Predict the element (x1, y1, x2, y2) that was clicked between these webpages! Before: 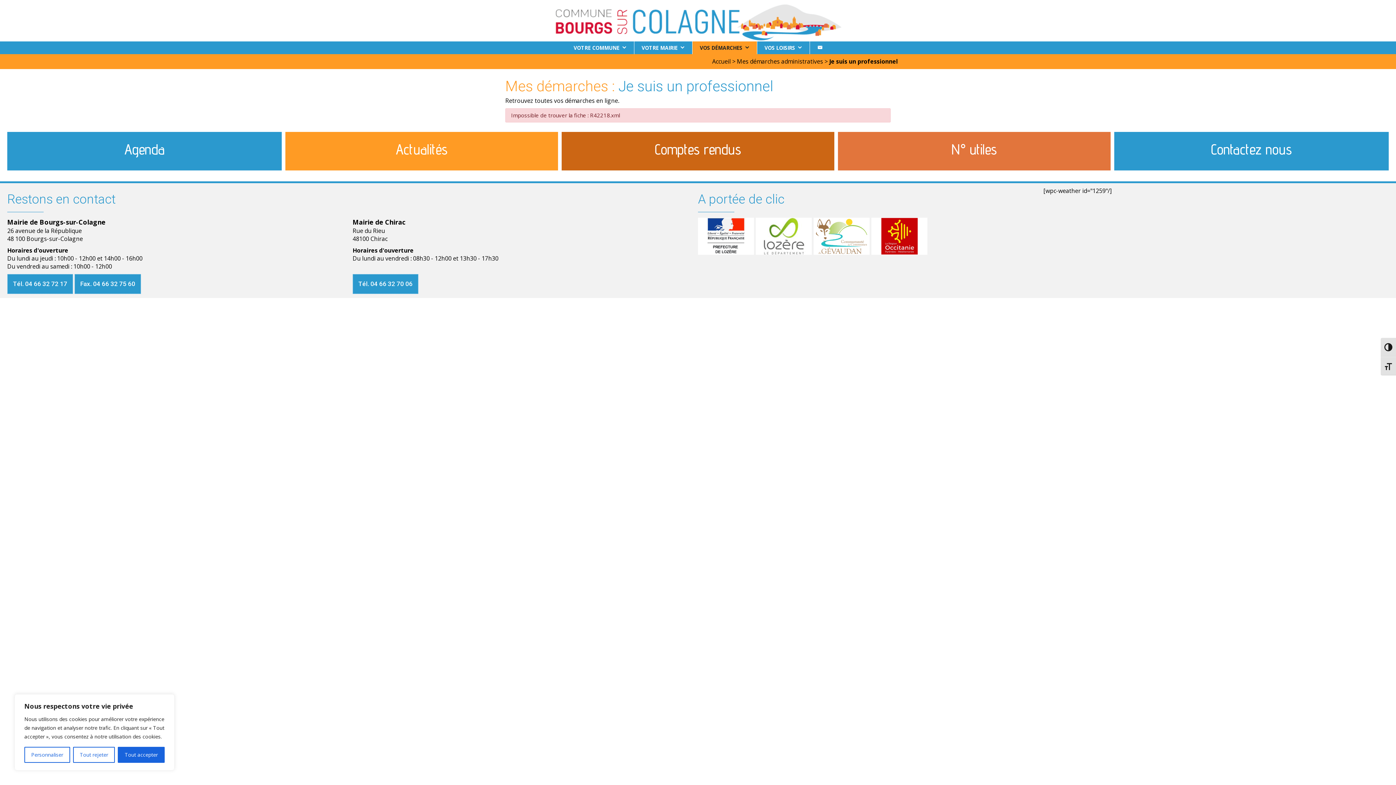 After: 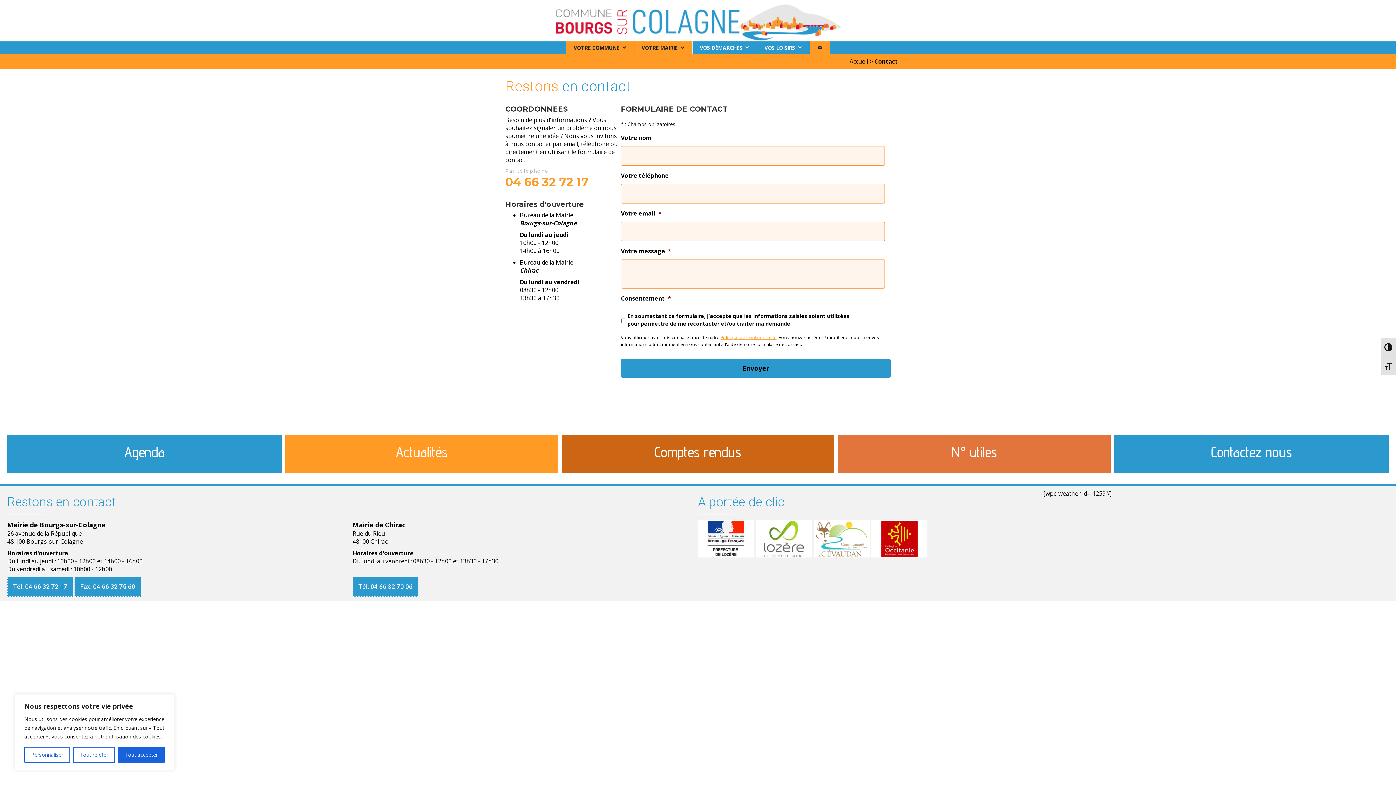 Action: bbox: (352, 280, 418, 287) label: Tél. 04 66 32 70 06